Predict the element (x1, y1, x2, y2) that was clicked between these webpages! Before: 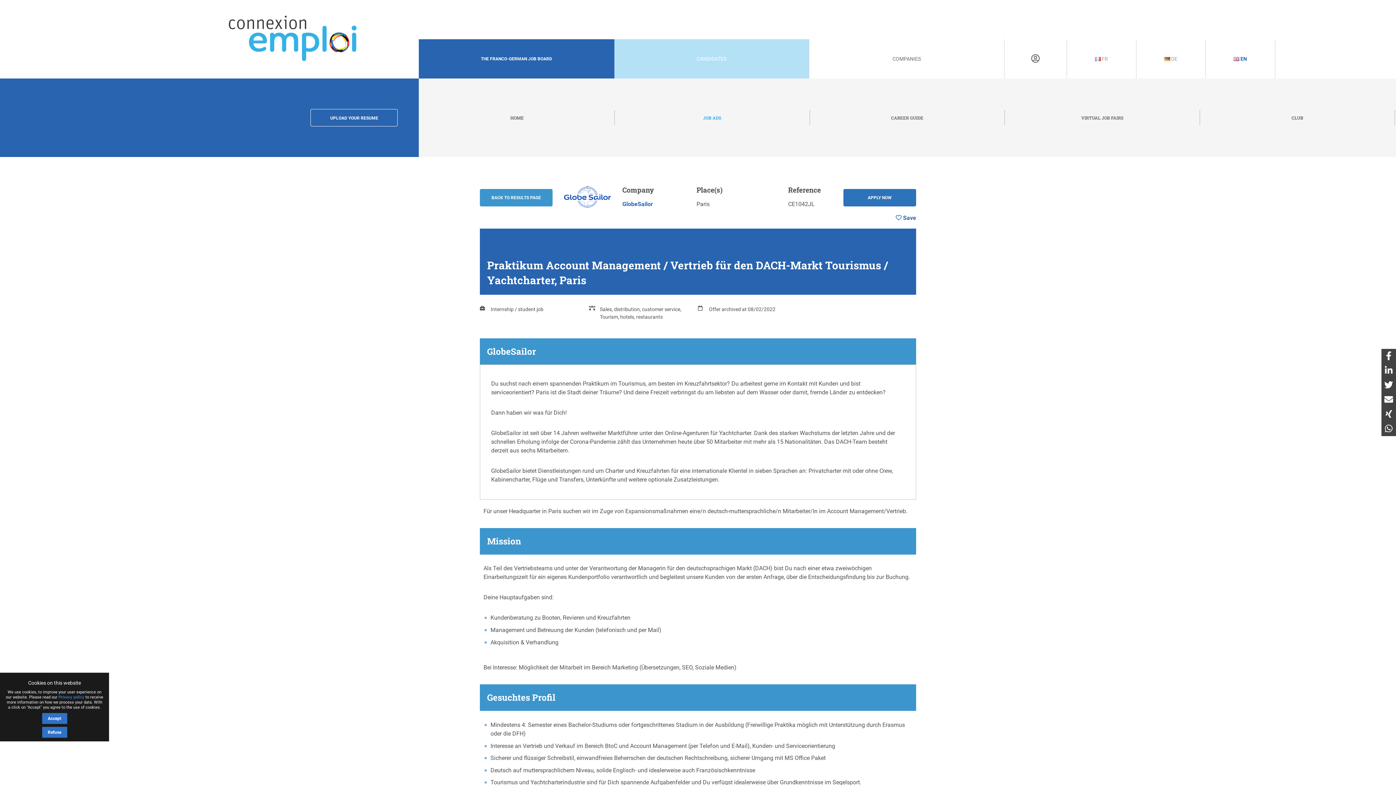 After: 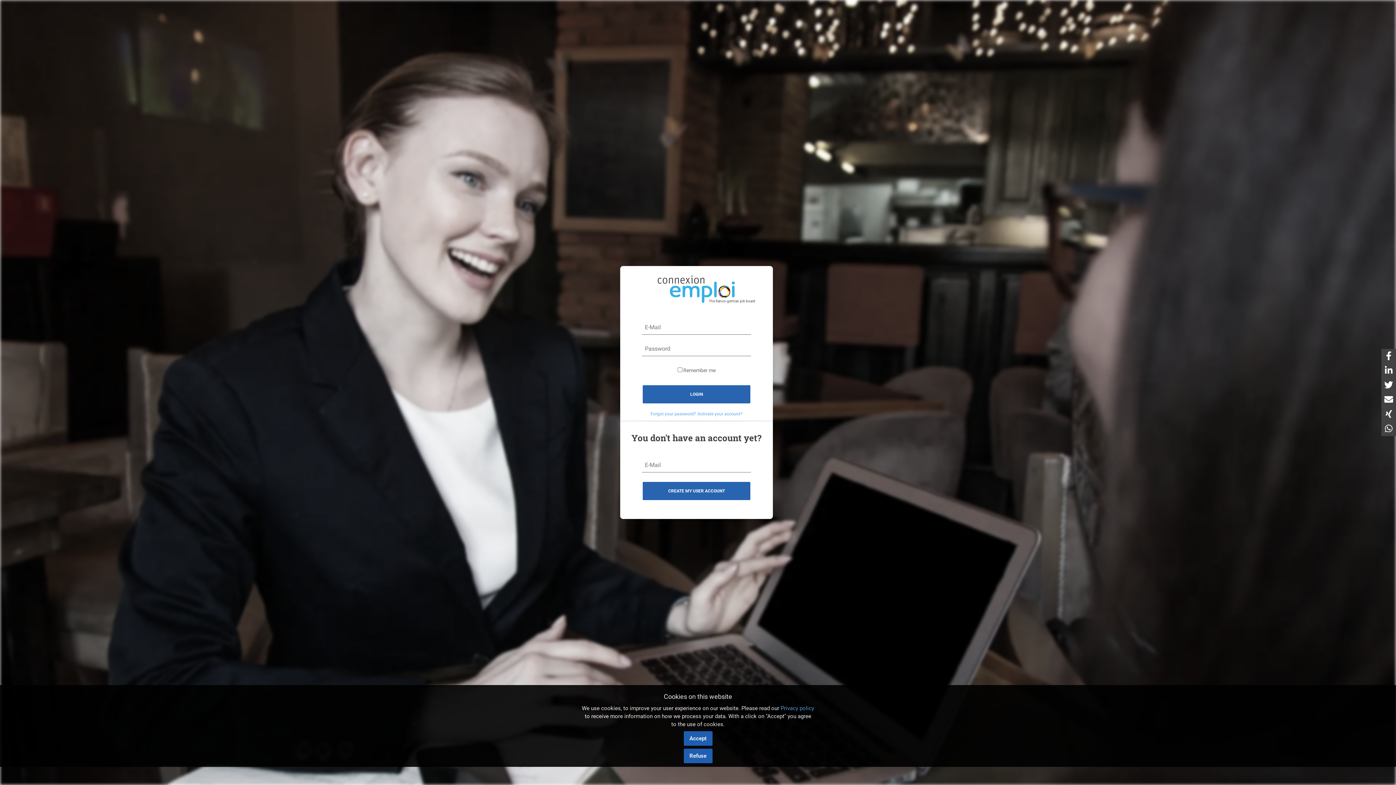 Action: bbox: (1031, 52, 1039, 65)